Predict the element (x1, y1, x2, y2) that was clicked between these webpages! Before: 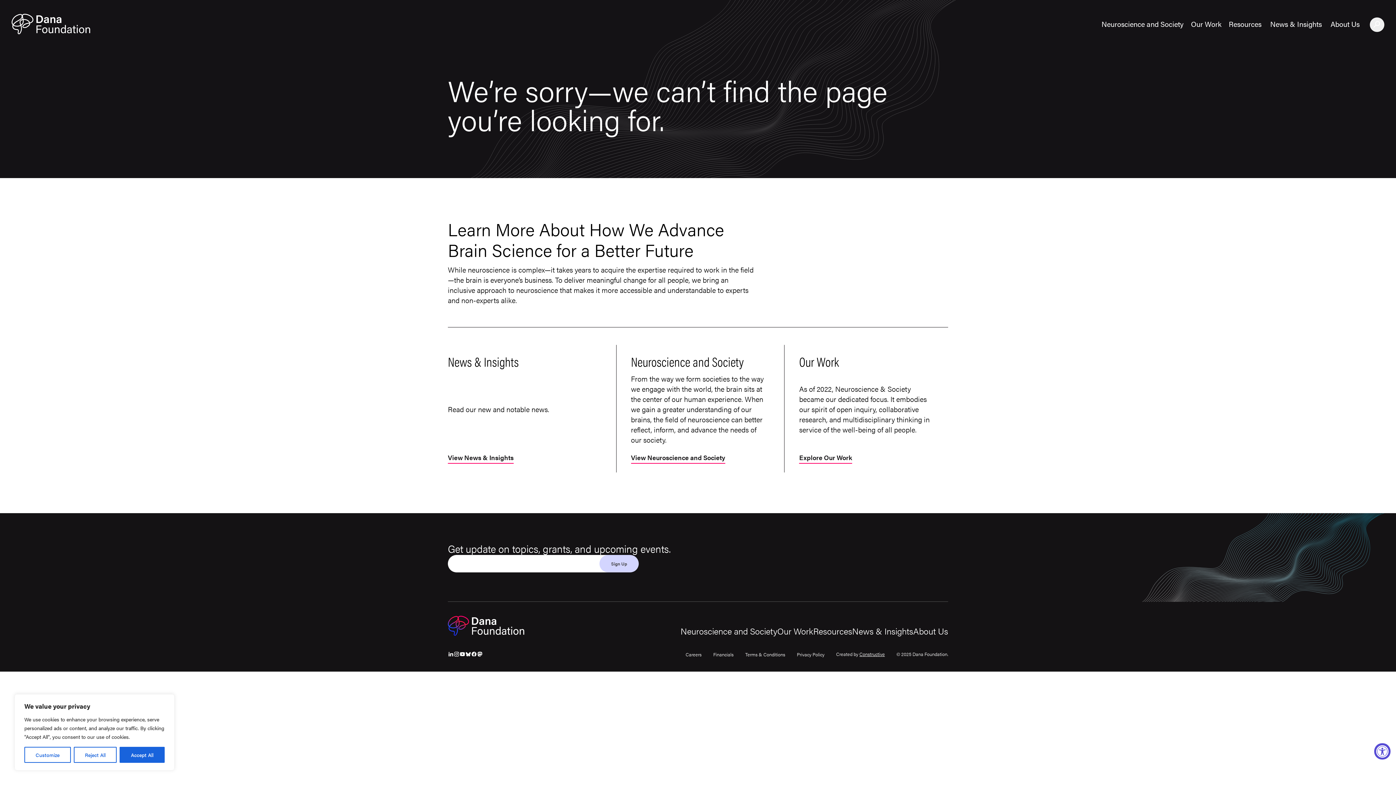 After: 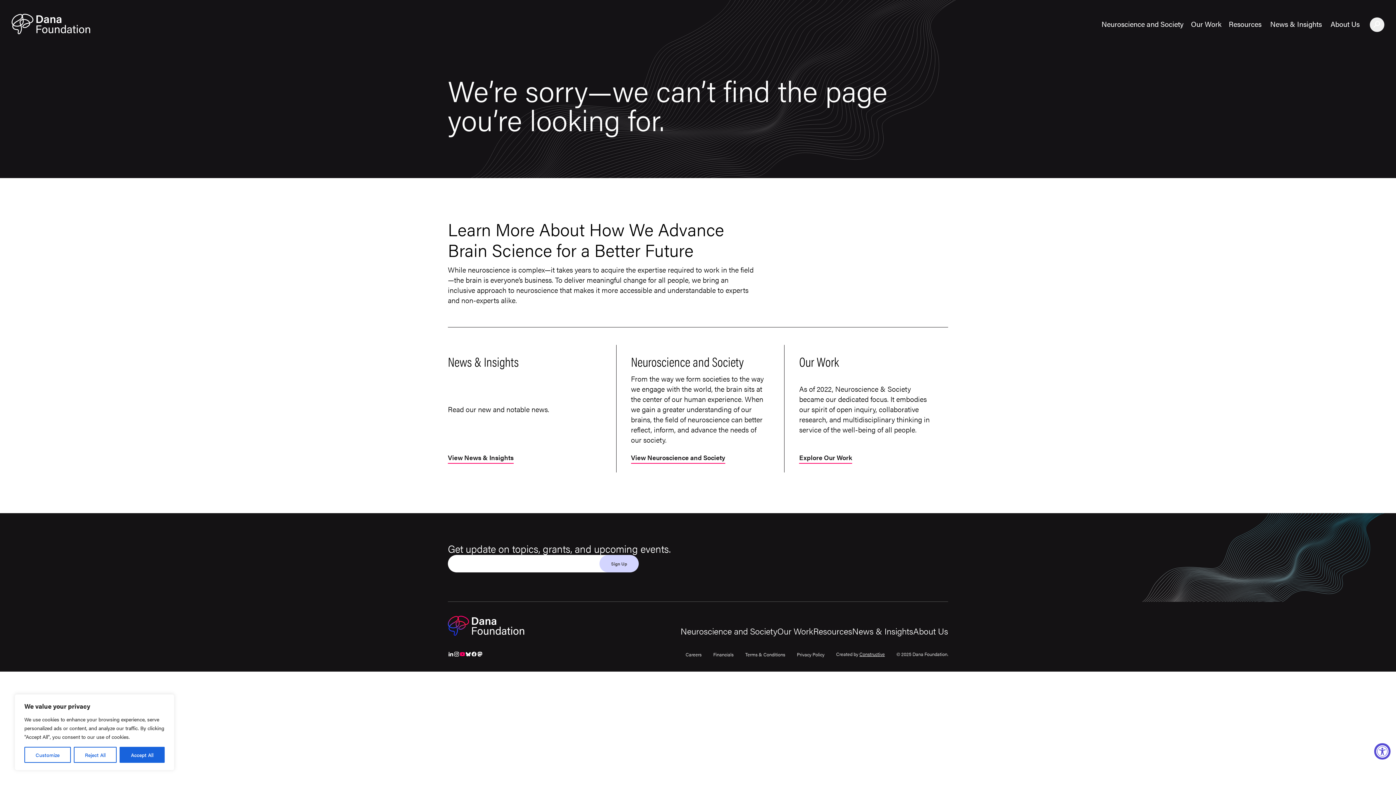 Action: label: - Opens in a new tab bbox: (459, 651, 465, 657)